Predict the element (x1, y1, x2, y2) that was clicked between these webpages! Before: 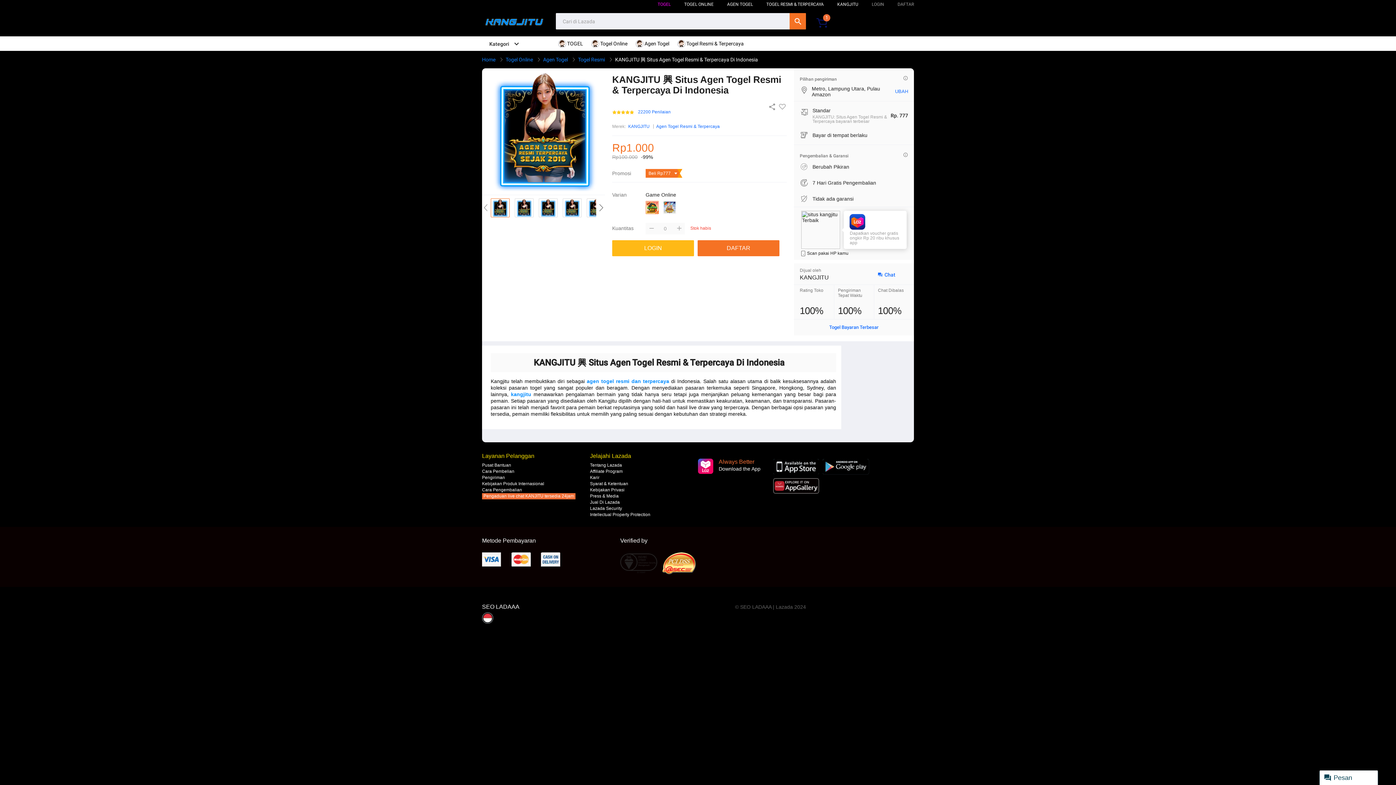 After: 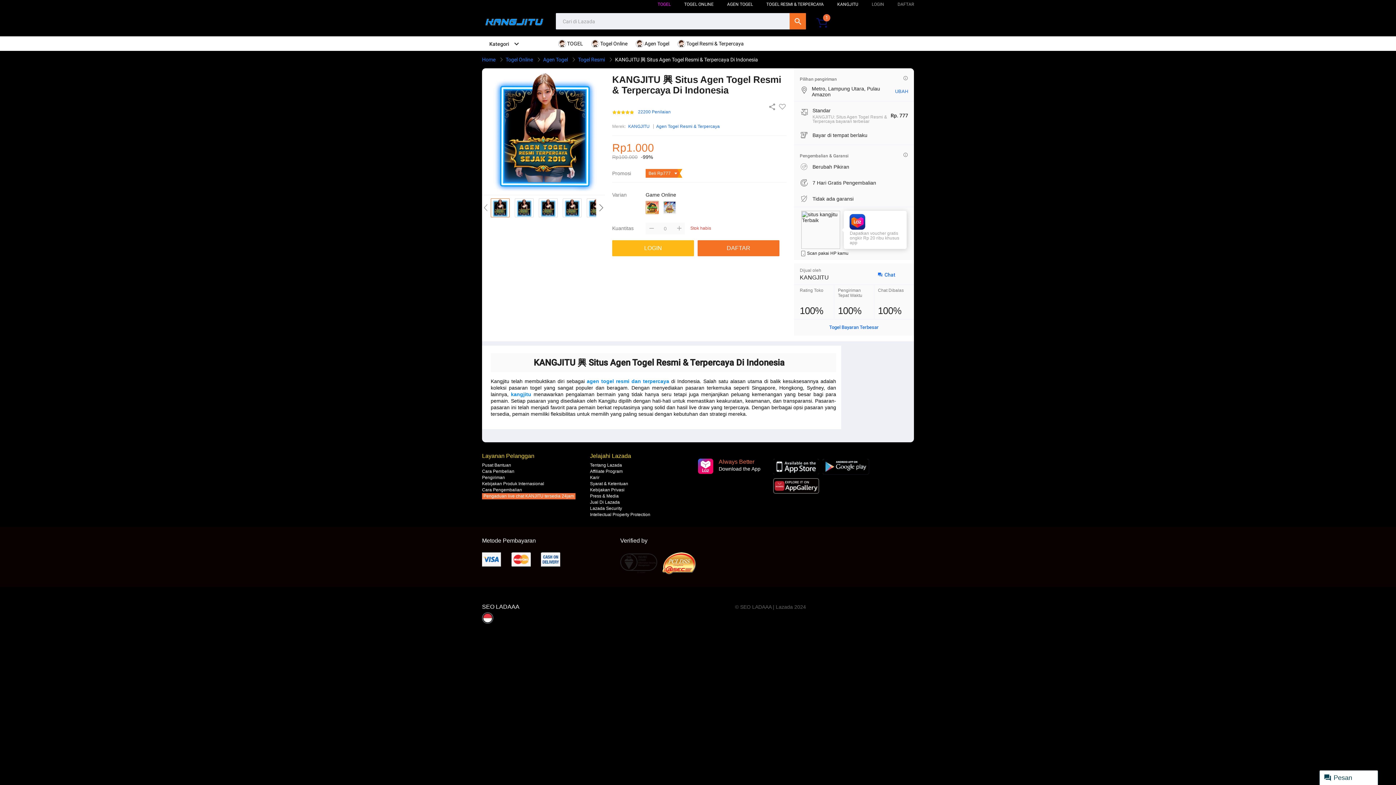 Action: bbox: (727, 1, 753, 6) label: AGEN TOGEL